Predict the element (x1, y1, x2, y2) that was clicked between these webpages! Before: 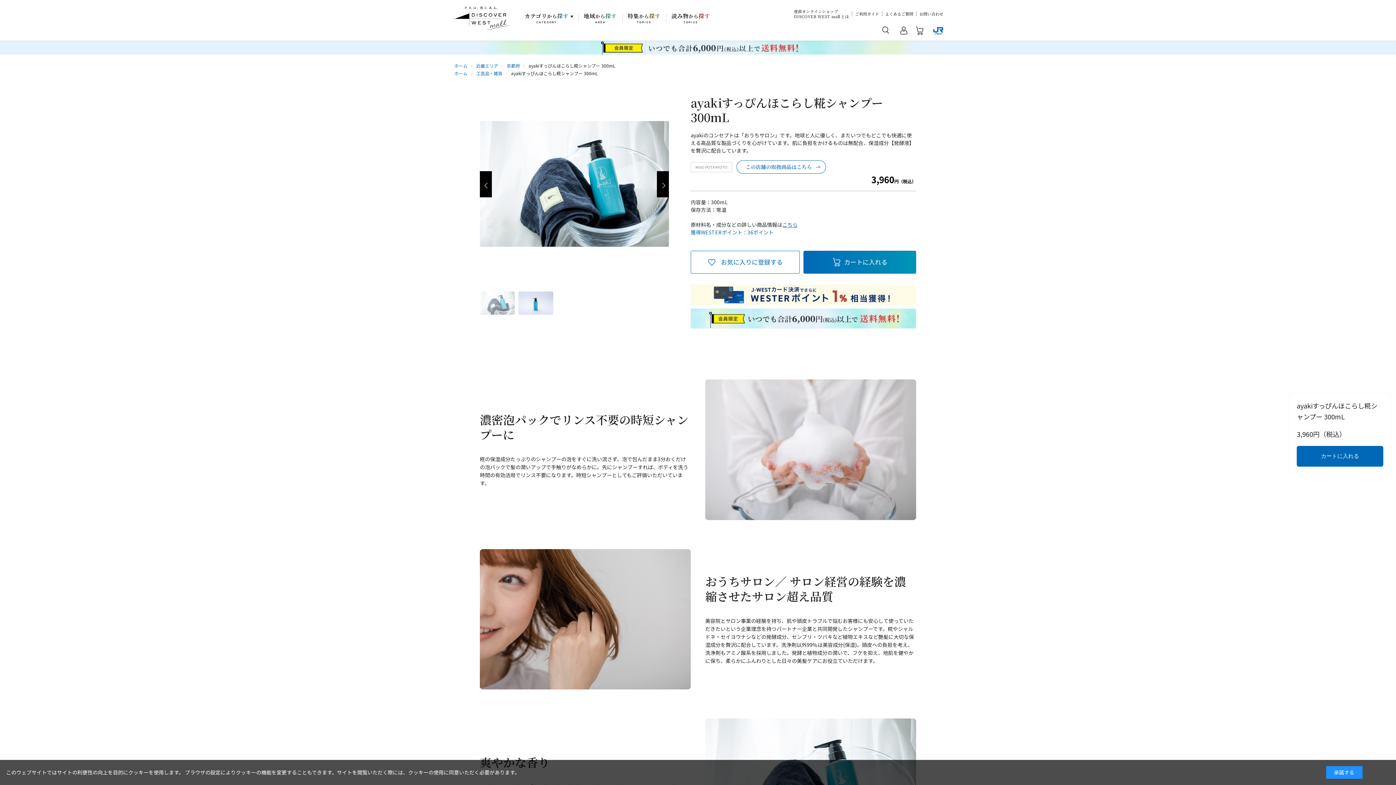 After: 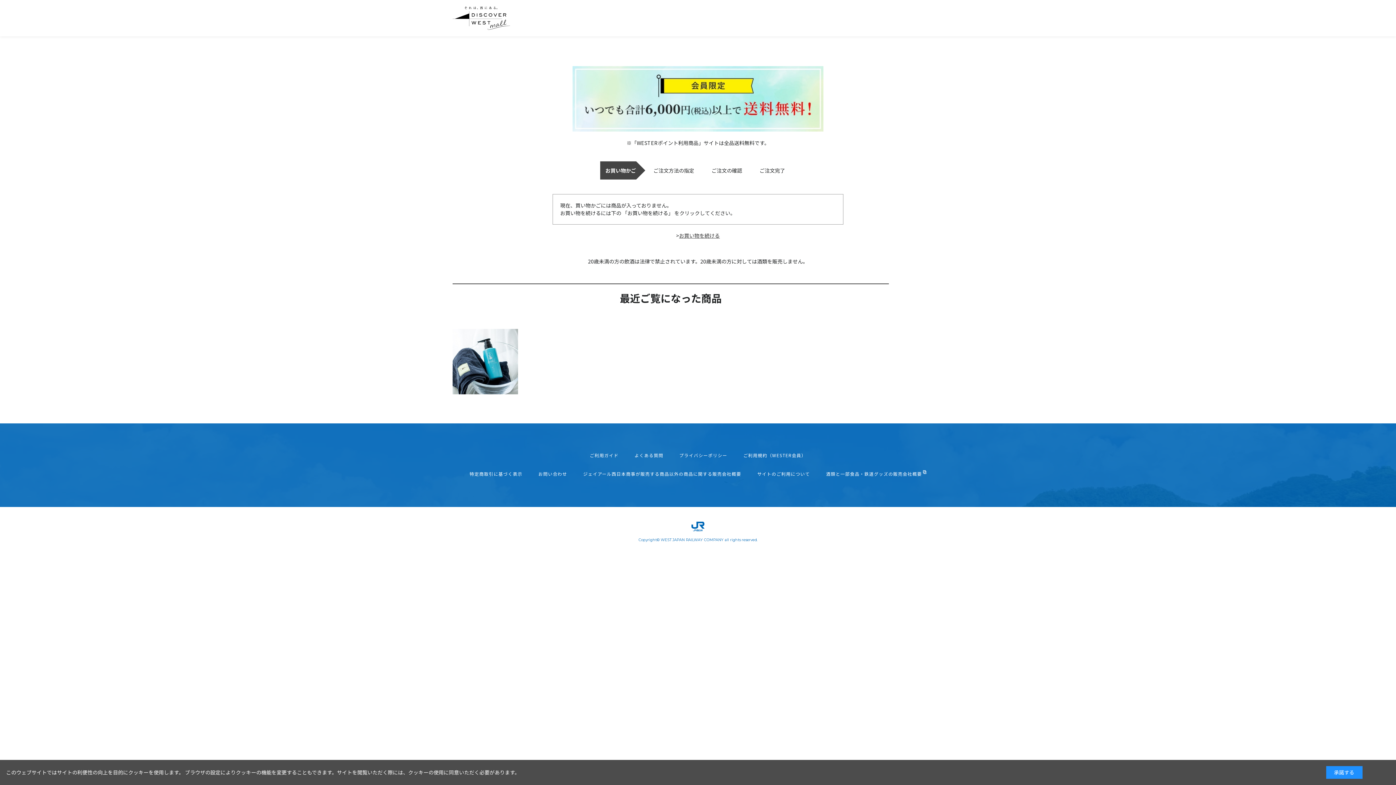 Action: label: カートに入れる bbox: (1297, 446, 1383, 466)